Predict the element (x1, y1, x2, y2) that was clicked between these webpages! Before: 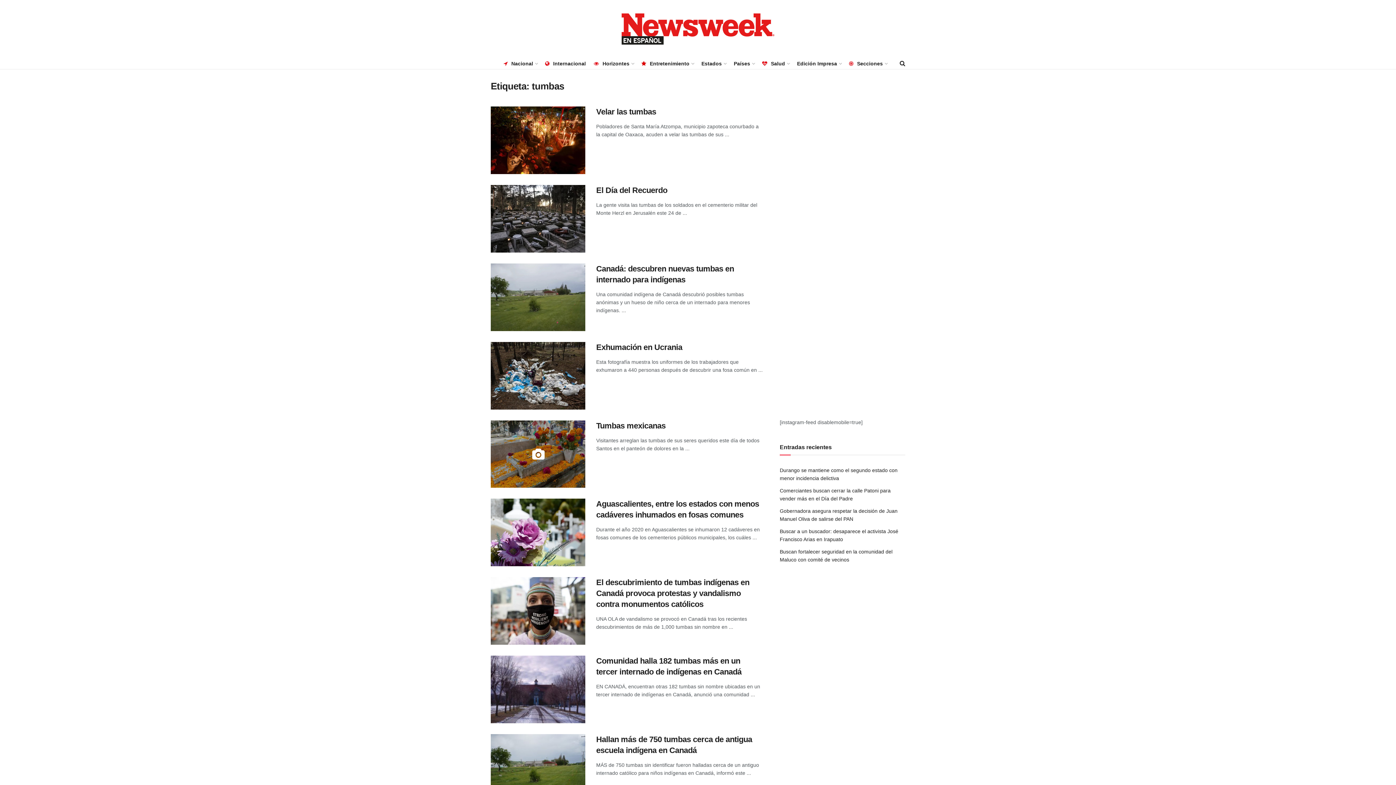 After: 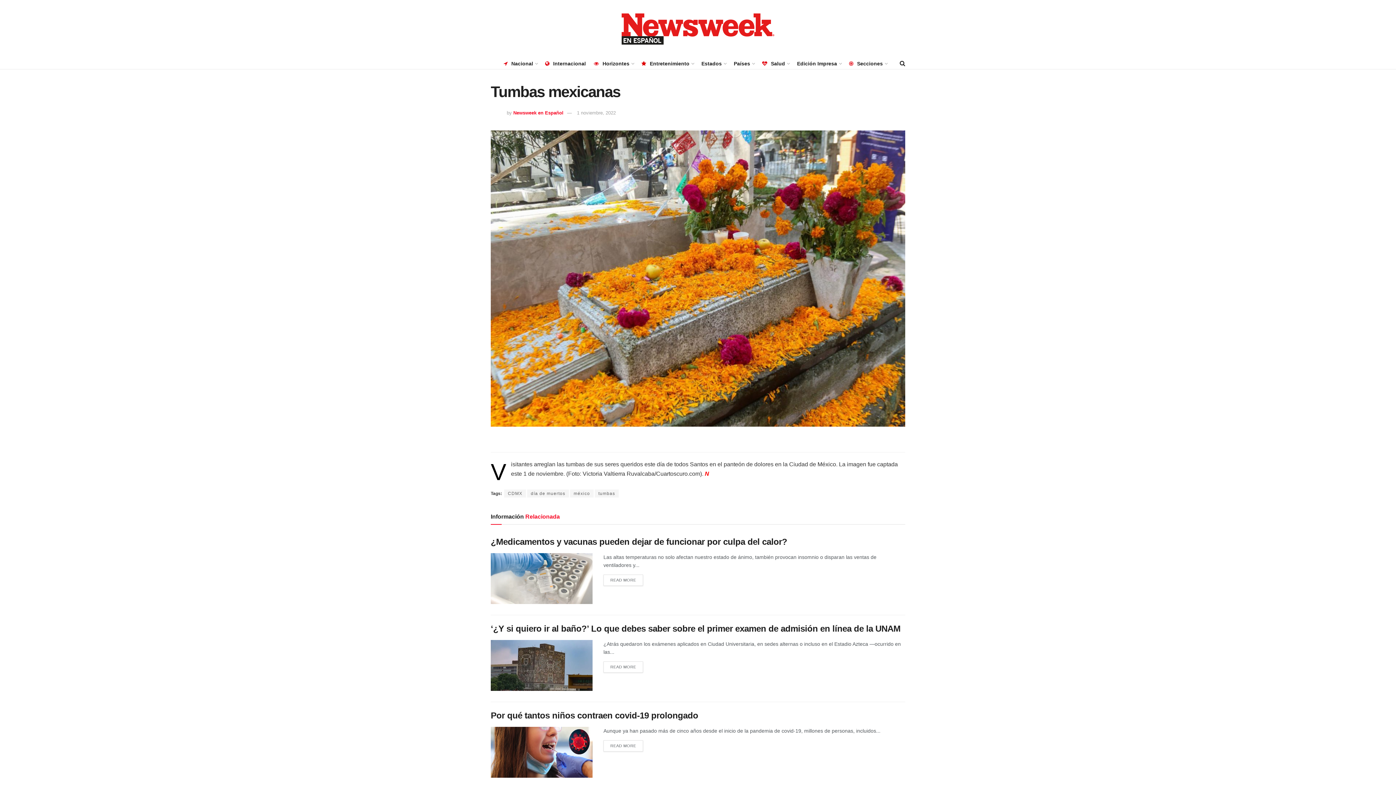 Action: bbox: (490, 420, 585, 488)